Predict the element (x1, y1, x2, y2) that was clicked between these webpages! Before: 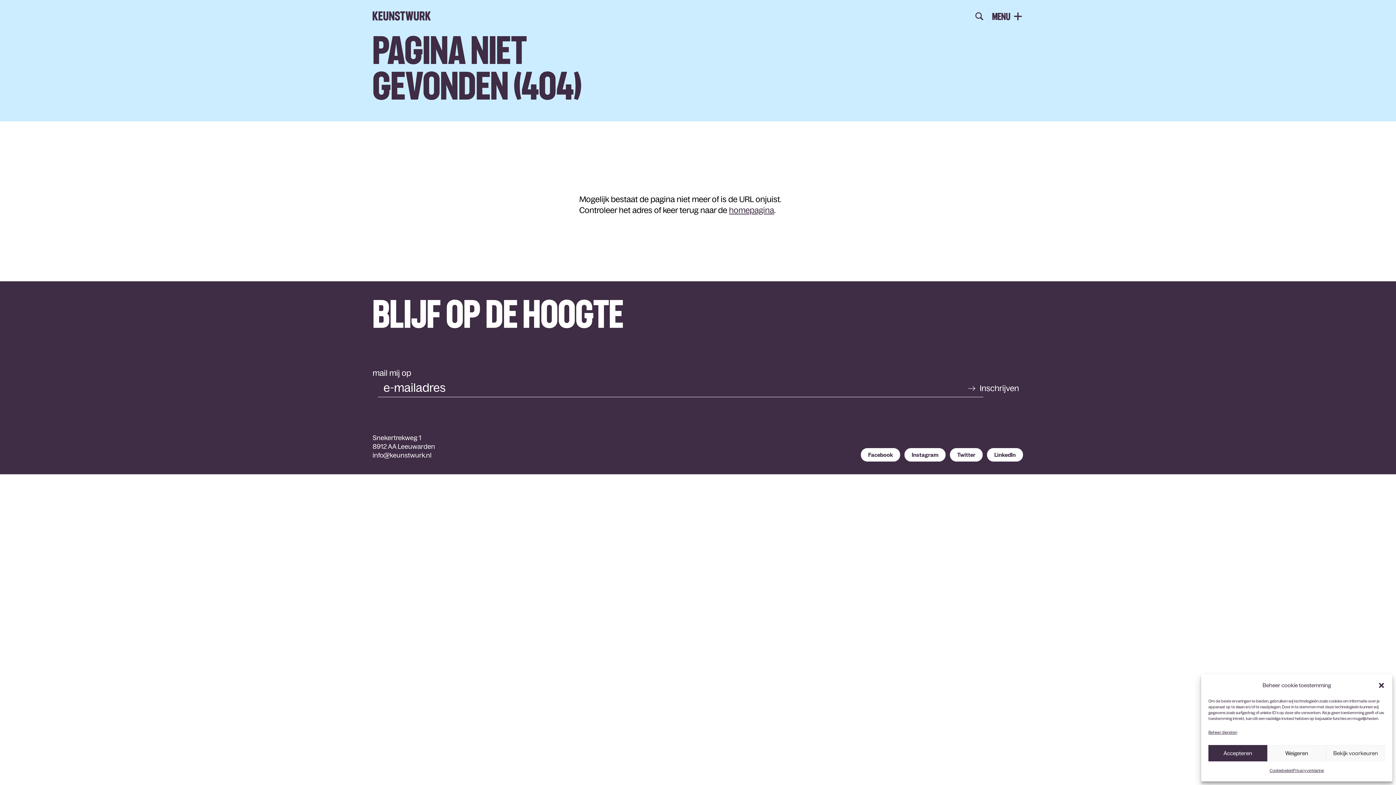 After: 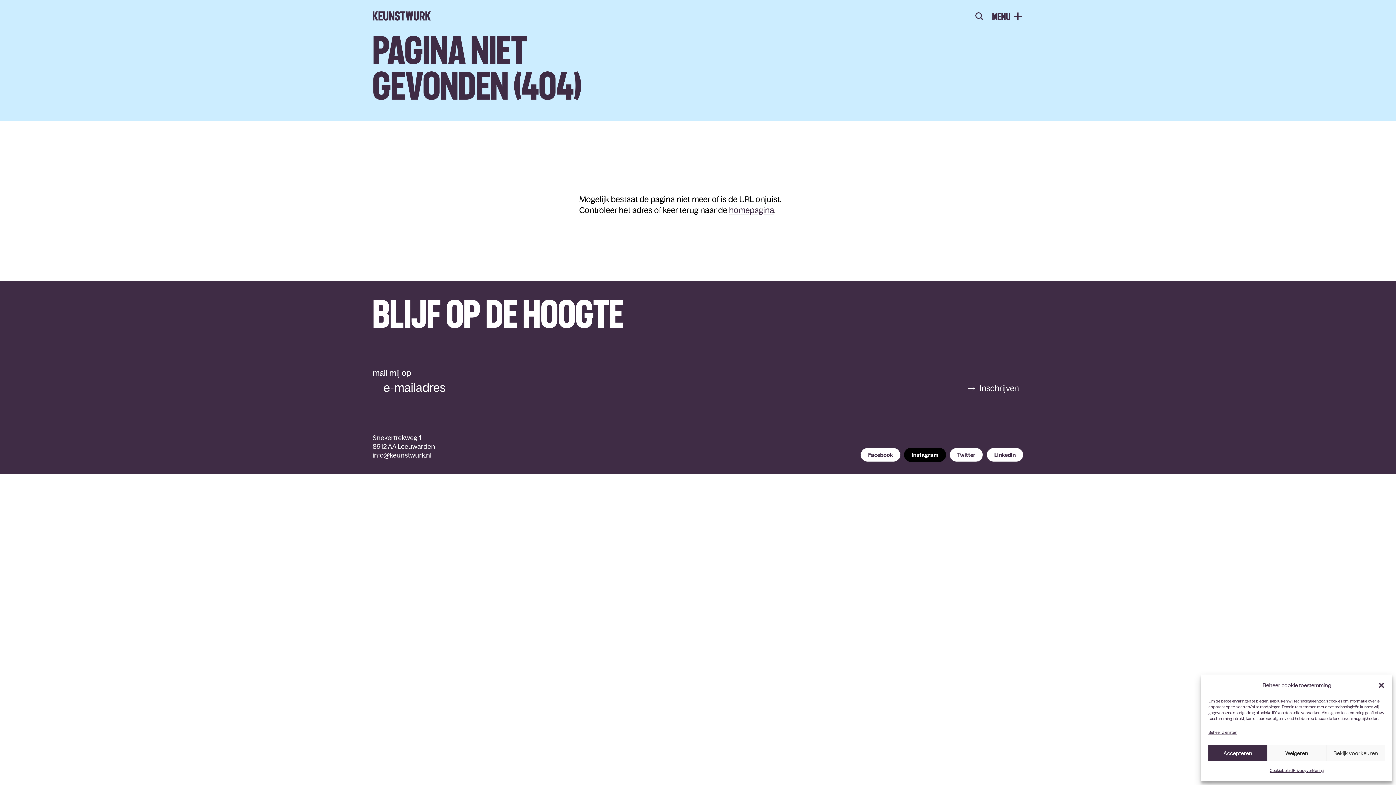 Action: label: Instagram bbox: (904, 448, 946, 462)